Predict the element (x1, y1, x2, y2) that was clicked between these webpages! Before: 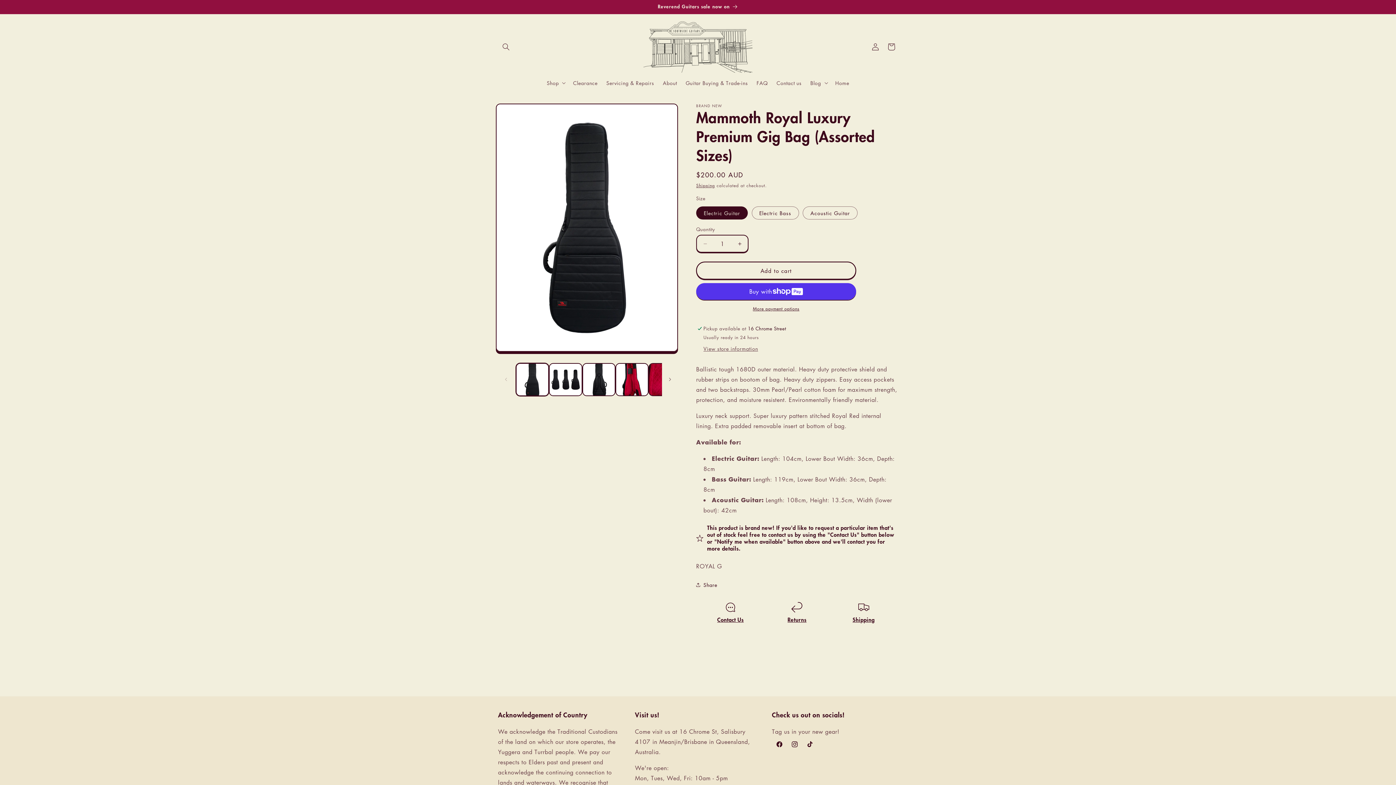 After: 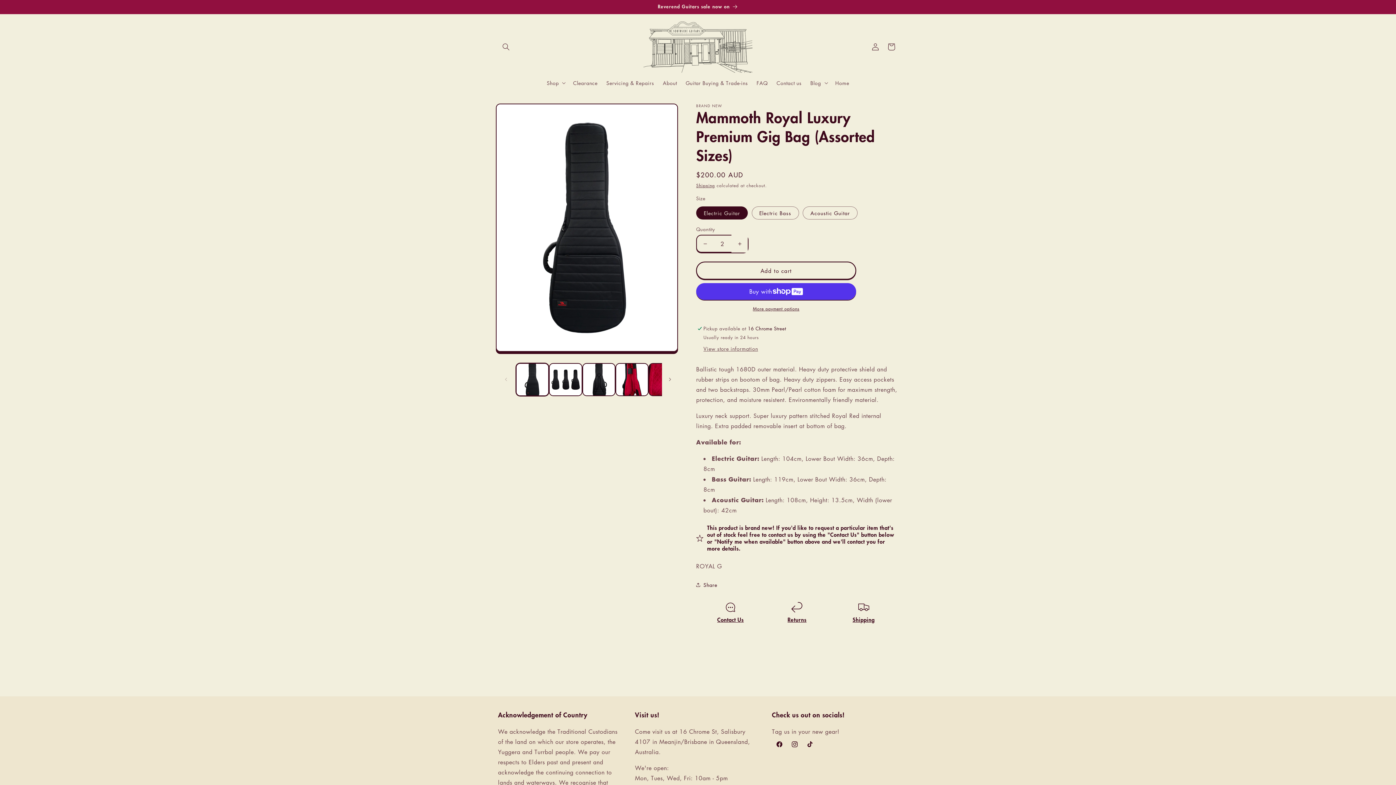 Action: bbox: (731, 234, 748, 252) label: Increase quantity for Mammoth Royal Luxury Premium Gig Bag (Assorted Sizes)